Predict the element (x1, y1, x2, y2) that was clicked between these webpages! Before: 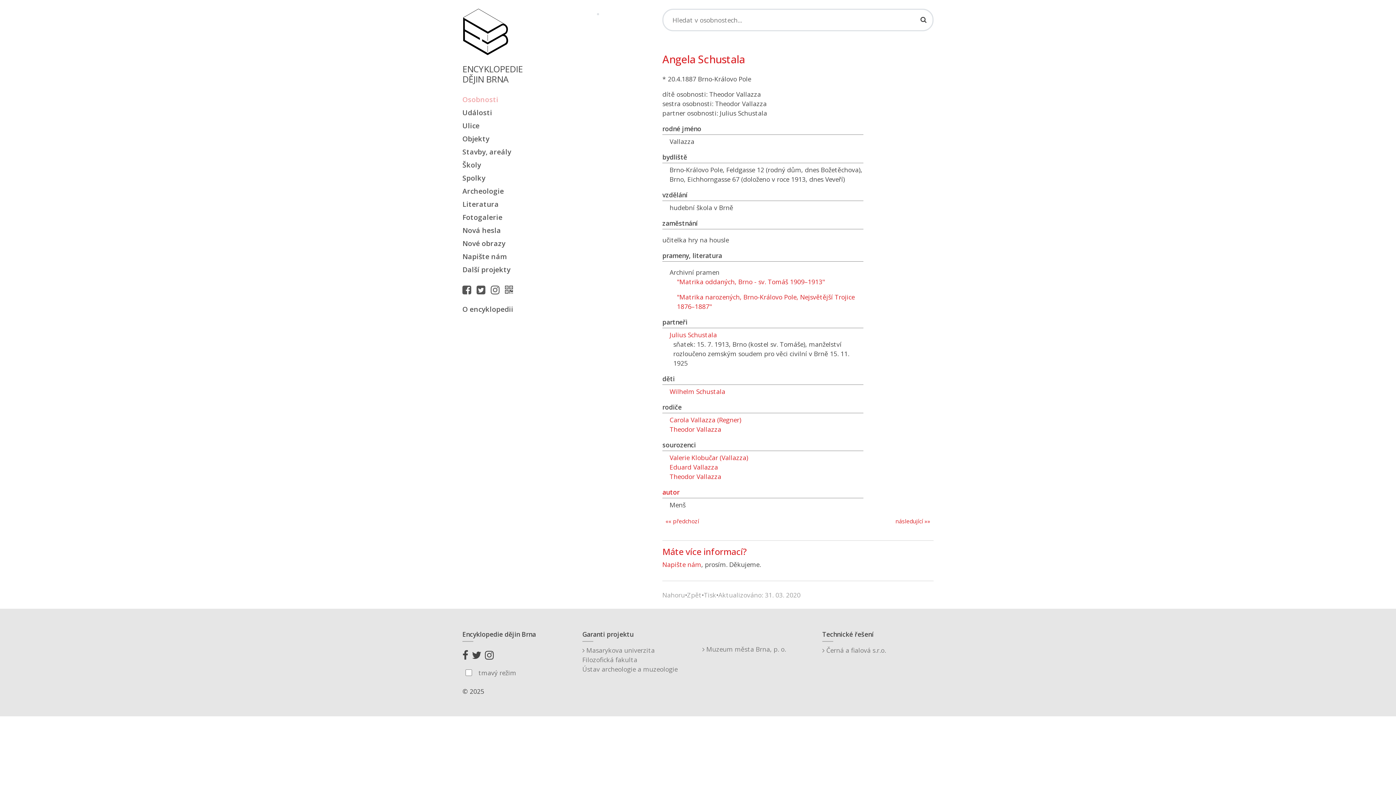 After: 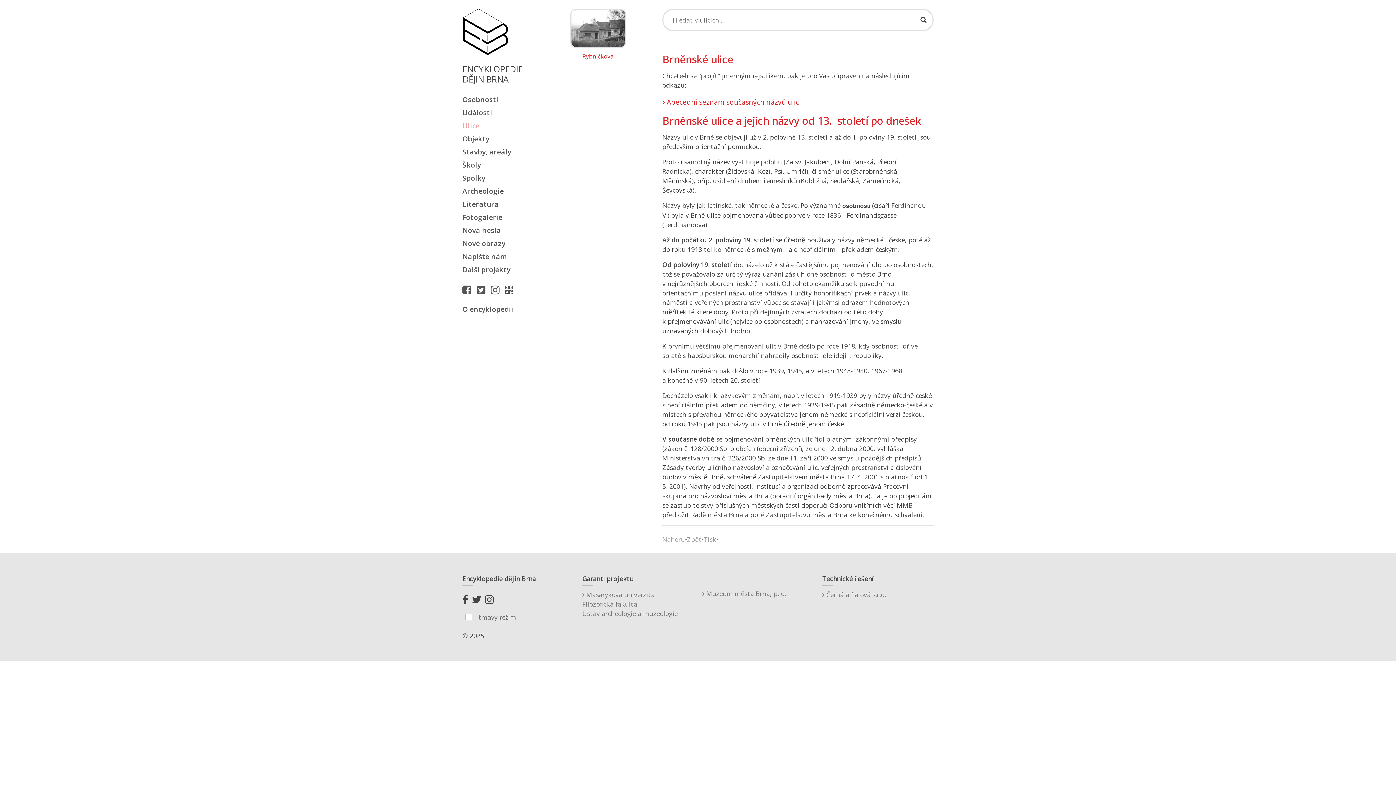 Action: label: Ulice bbox: (462, 120, 533, 130)